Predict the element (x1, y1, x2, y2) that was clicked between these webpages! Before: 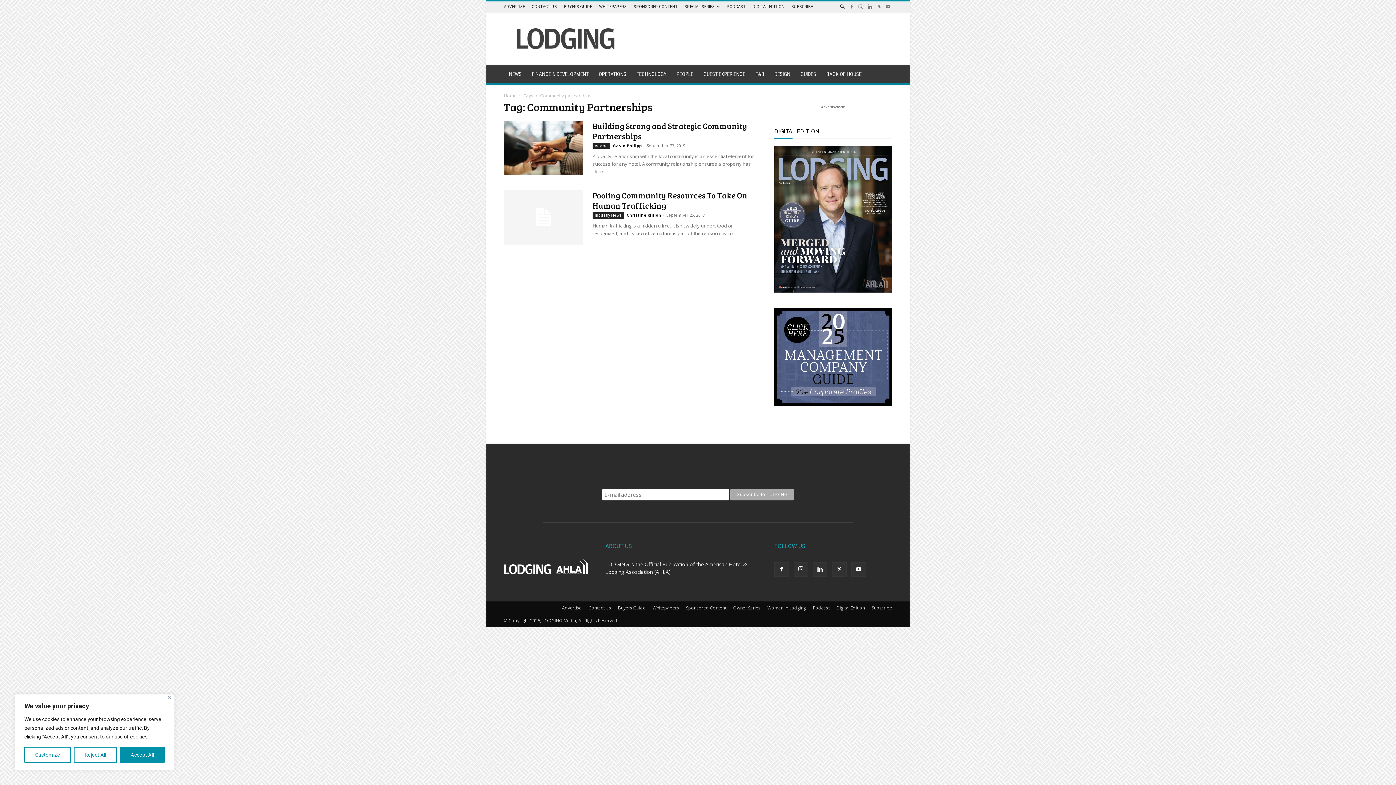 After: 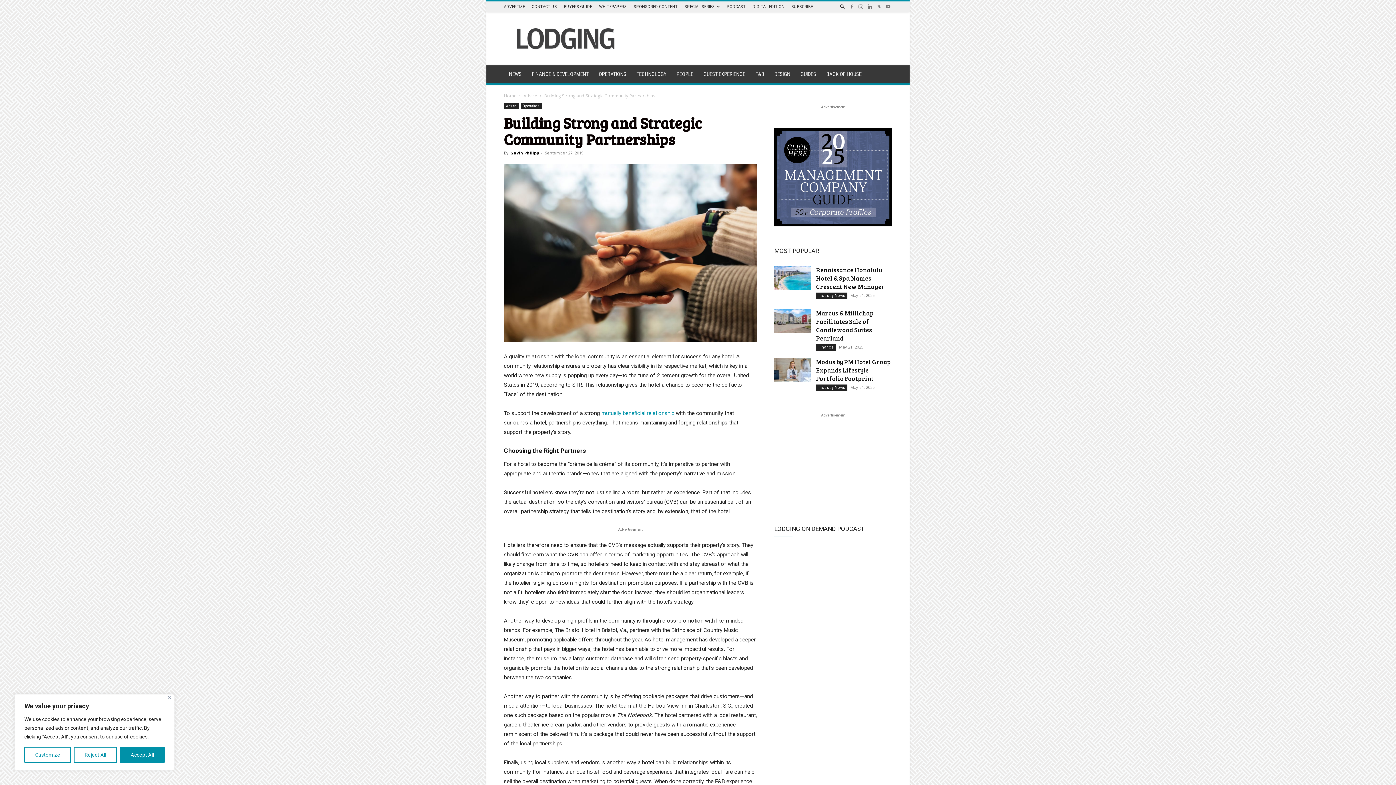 Action: bbox: (504, 120, 583, 175)